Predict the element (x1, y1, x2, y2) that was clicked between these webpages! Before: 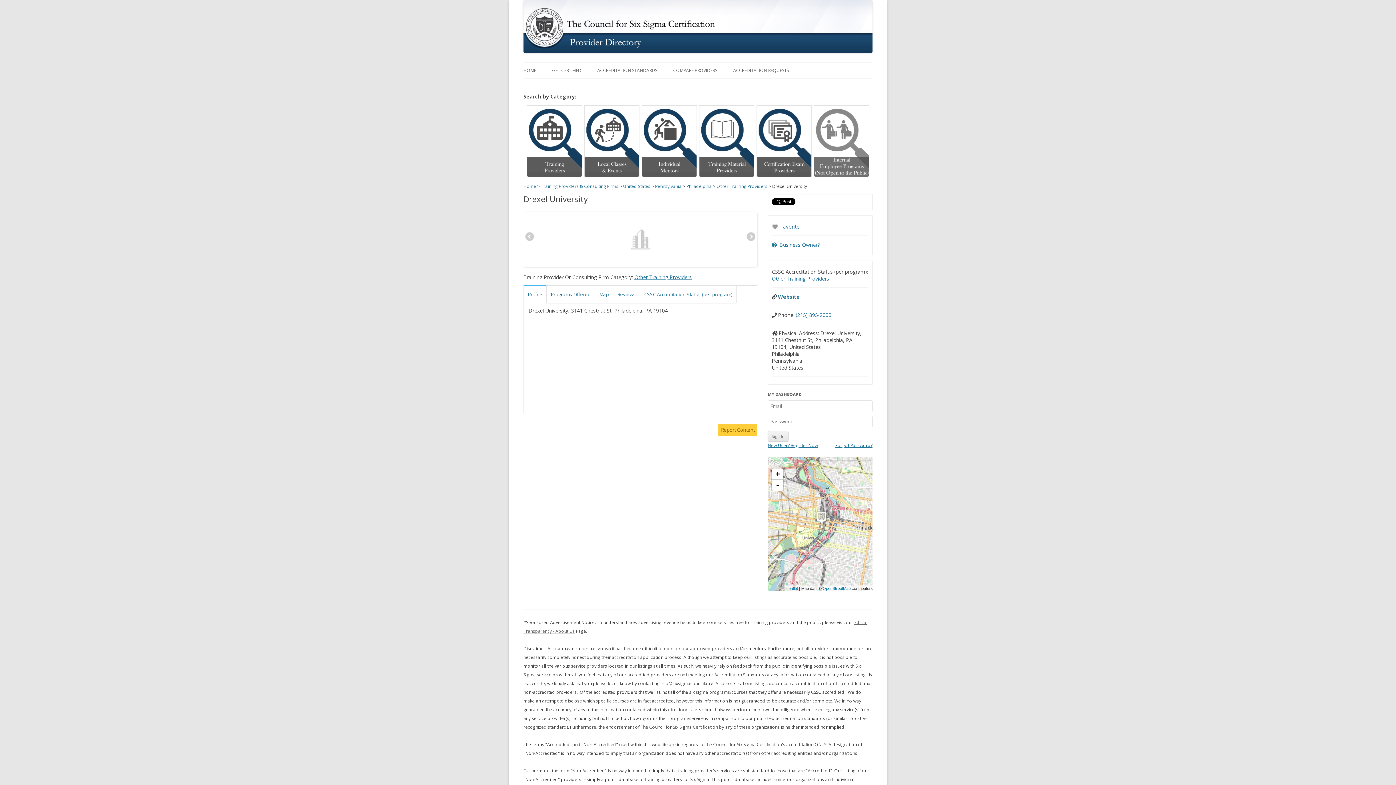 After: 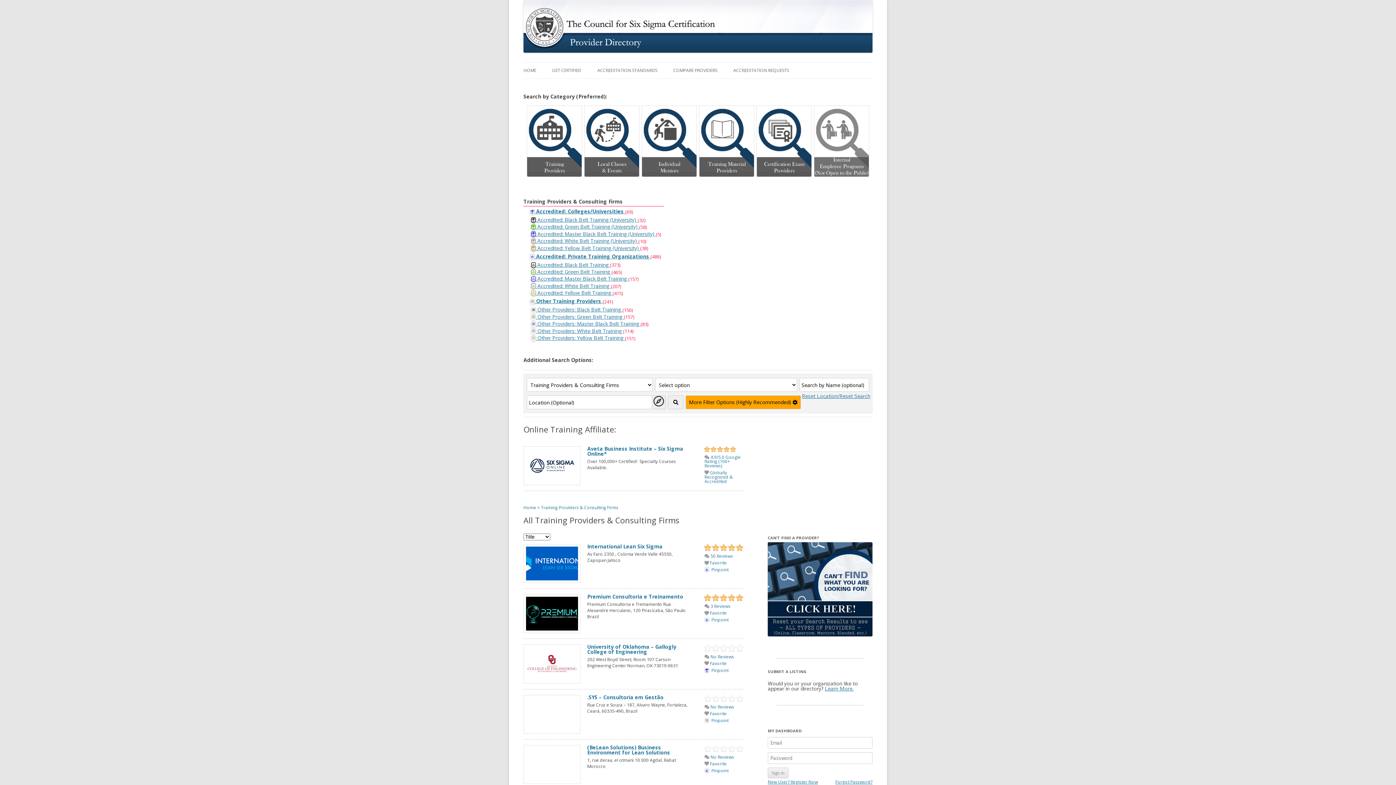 Action: bbox: (527, 105, 581, 176)